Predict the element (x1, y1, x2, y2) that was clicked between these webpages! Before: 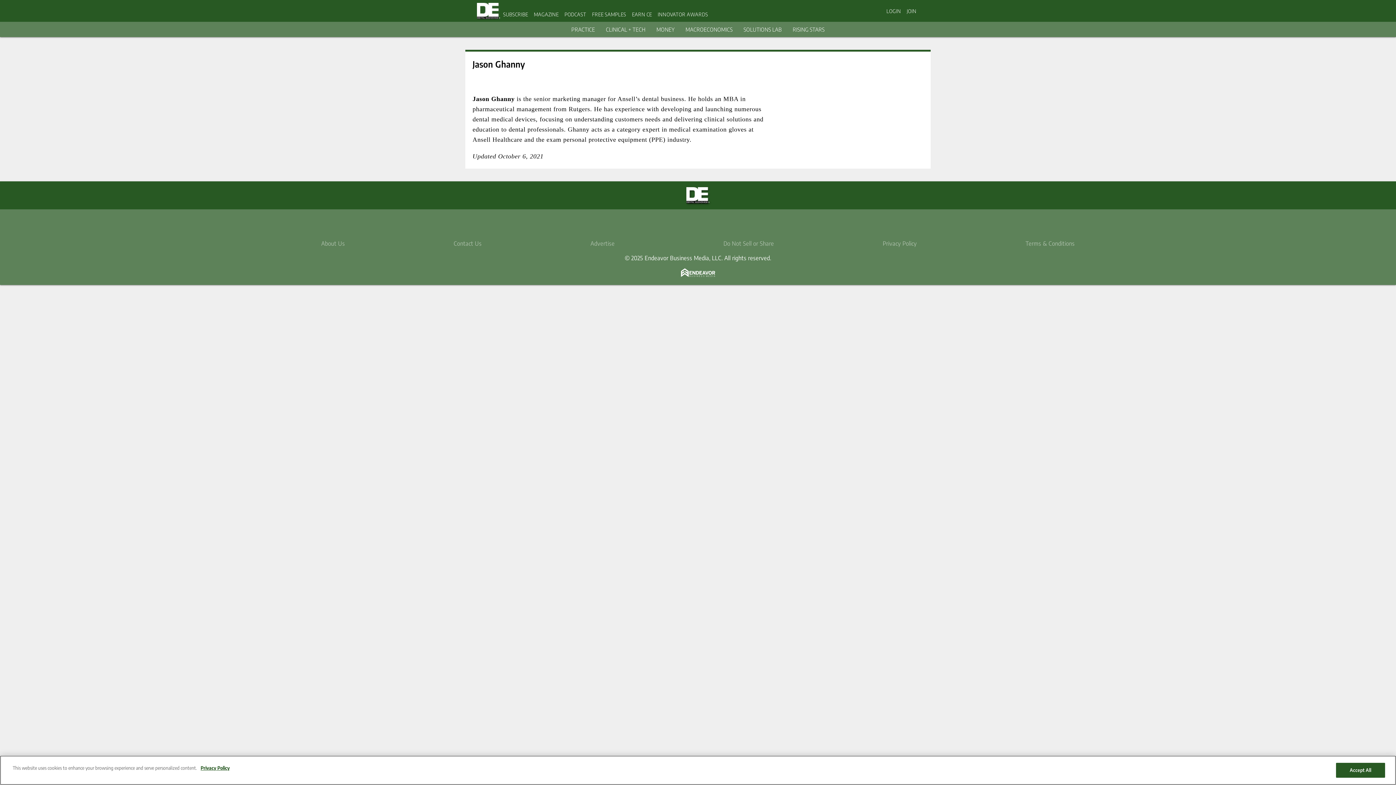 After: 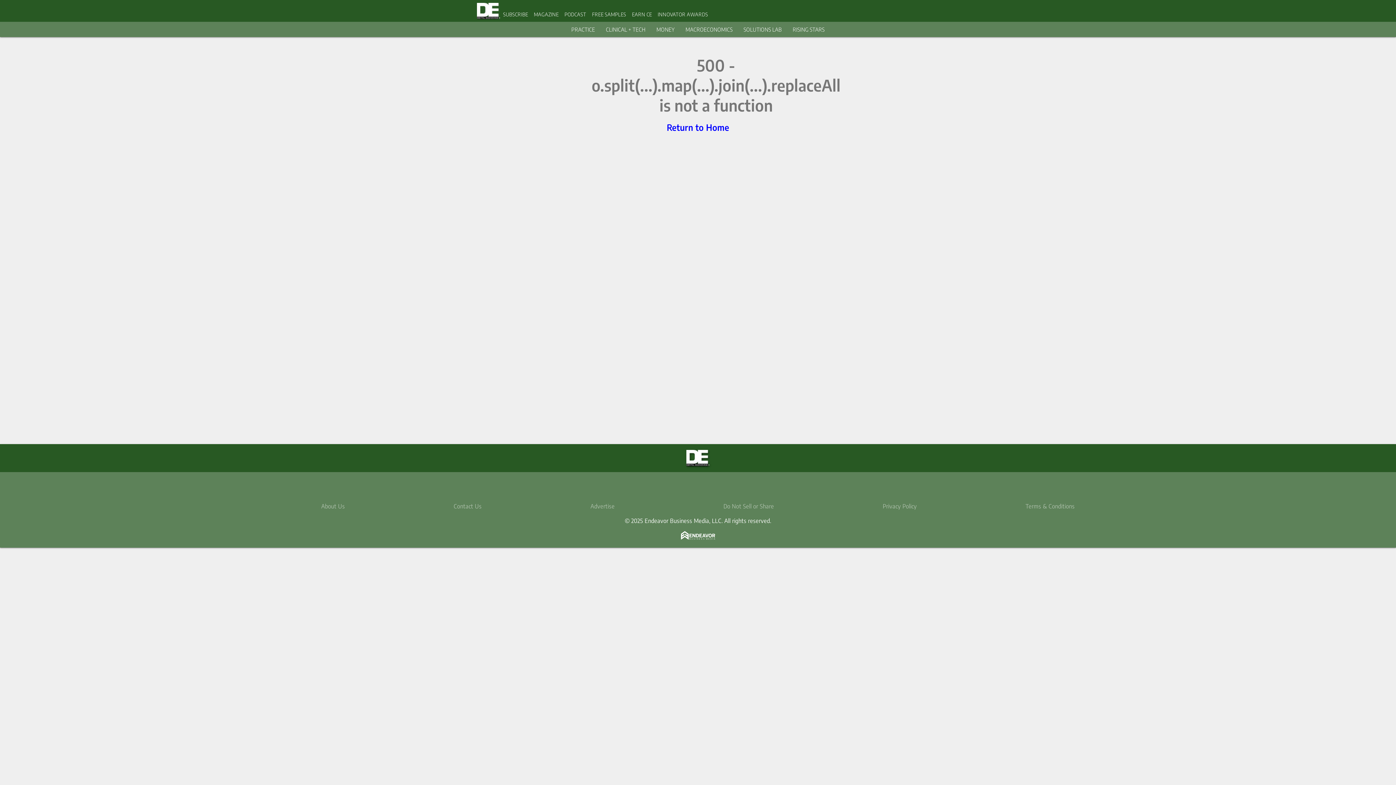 Action: bbox: (907, 7, 916, 14) label: JOIN